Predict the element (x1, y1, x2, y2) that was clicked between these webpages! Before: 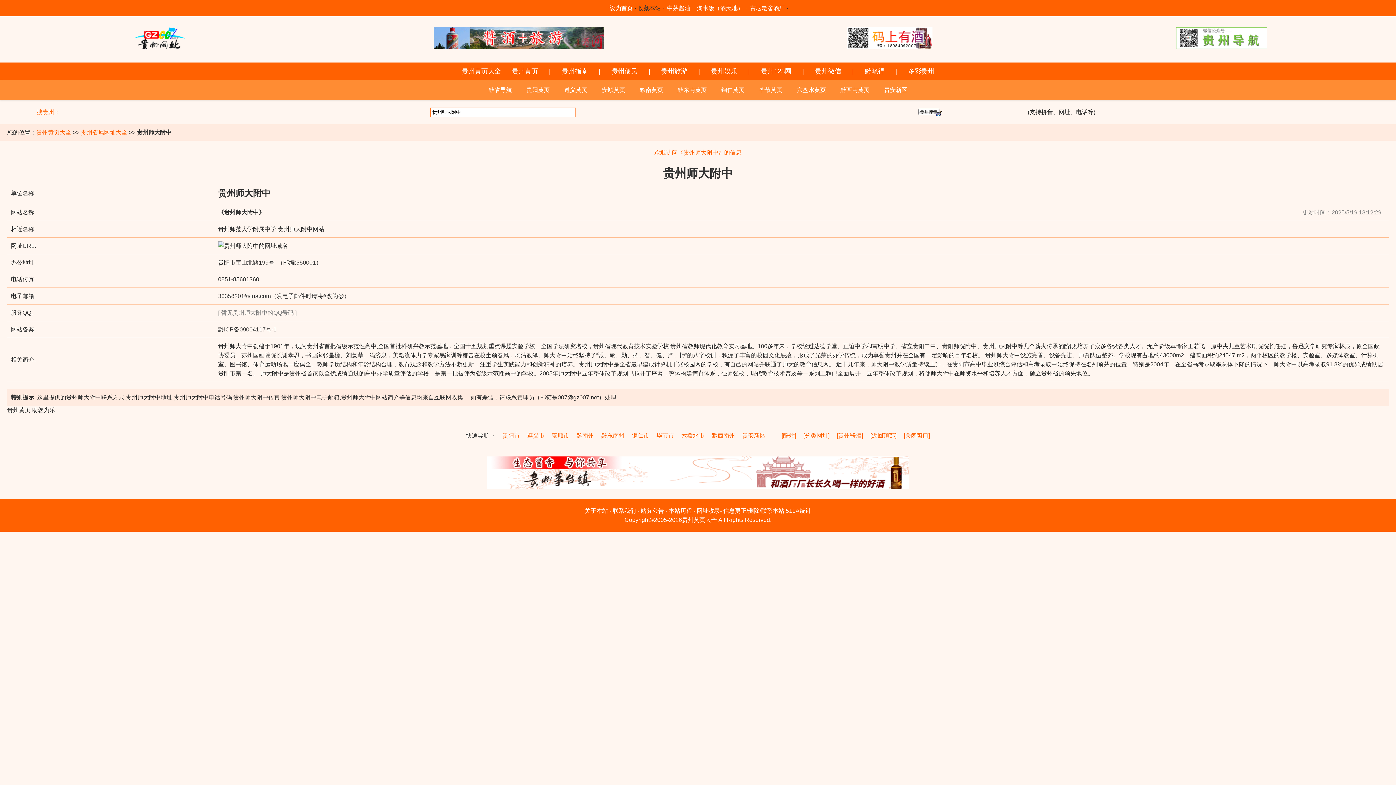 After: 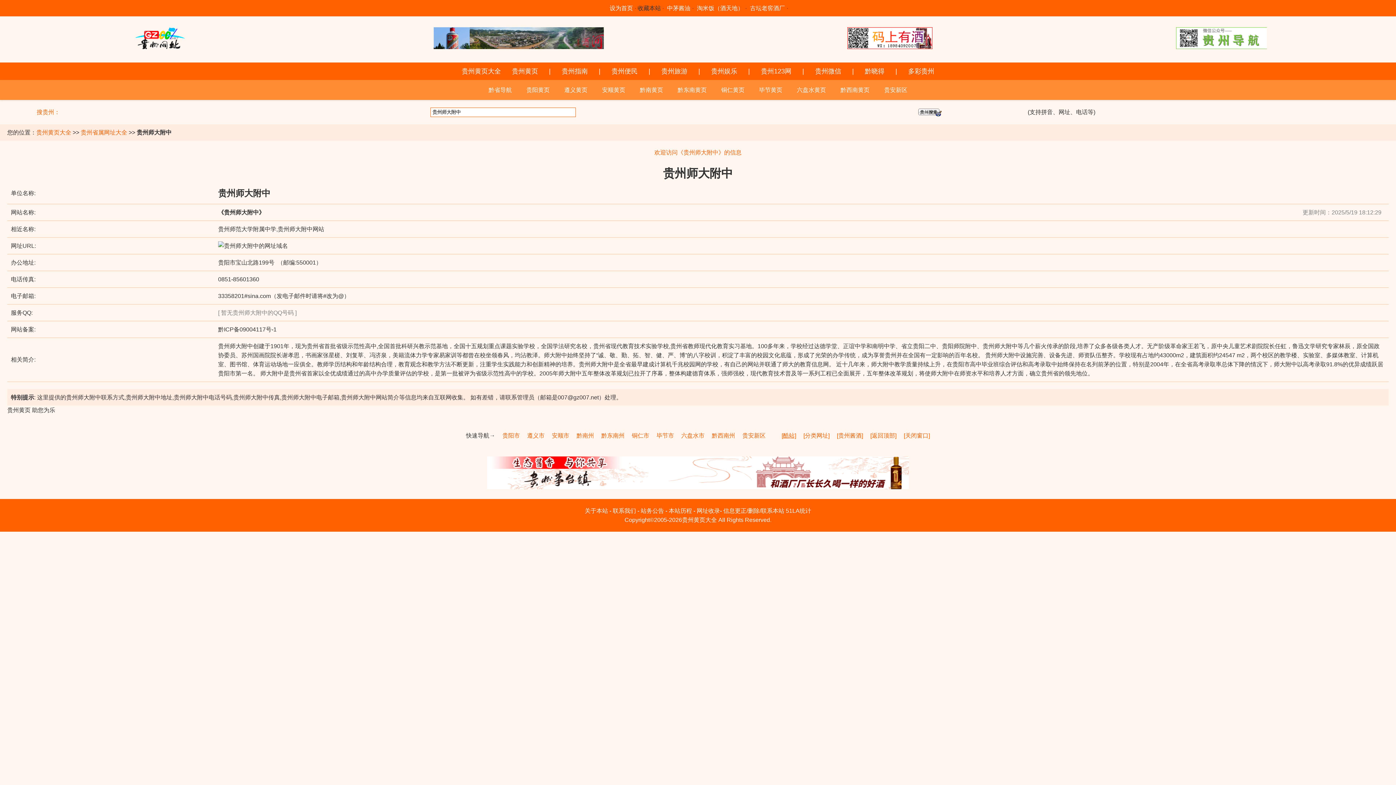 Action: label: [酷站] bbox: (781, 432, 796, 438)